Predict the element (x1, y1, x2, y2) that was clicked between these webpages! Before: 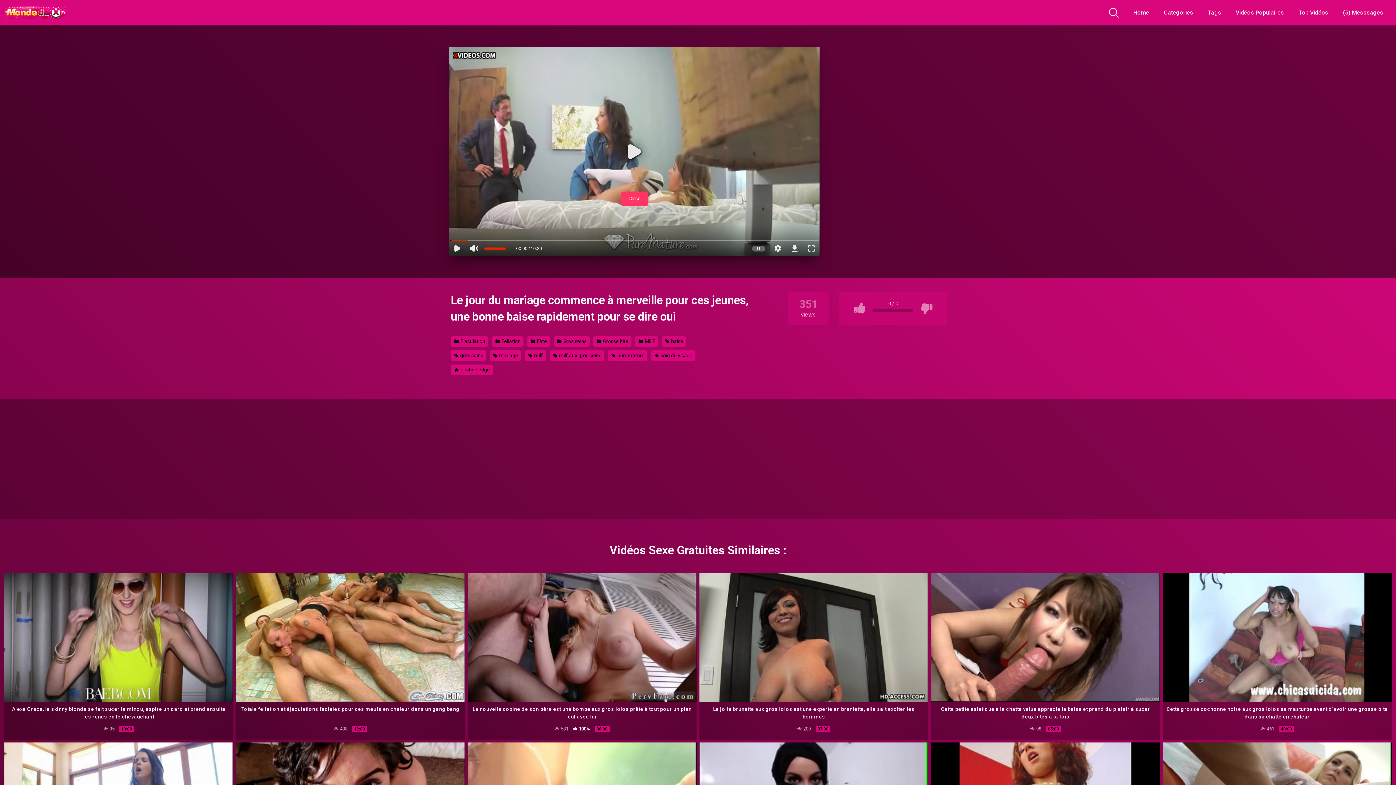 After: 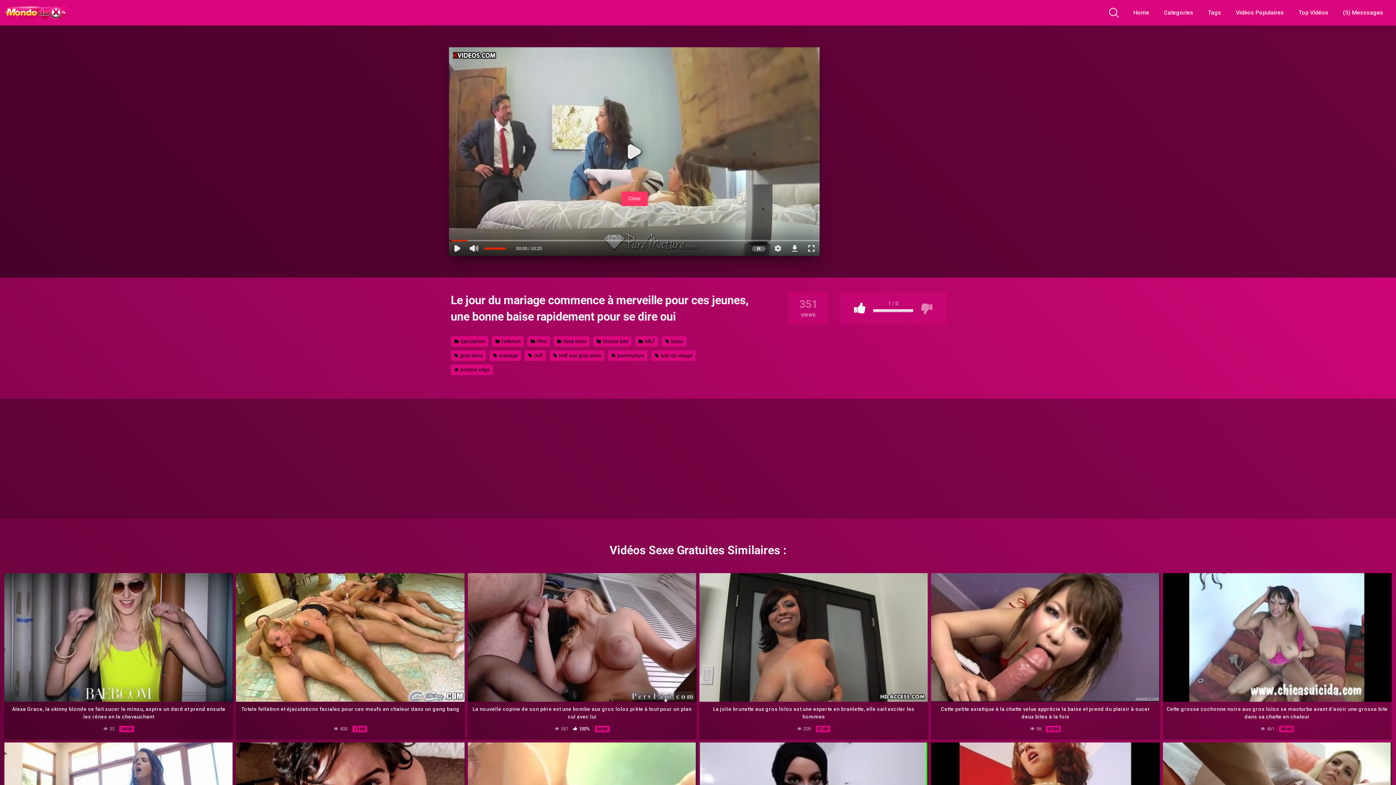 Action: bbox: (850, 300, 869, 317)